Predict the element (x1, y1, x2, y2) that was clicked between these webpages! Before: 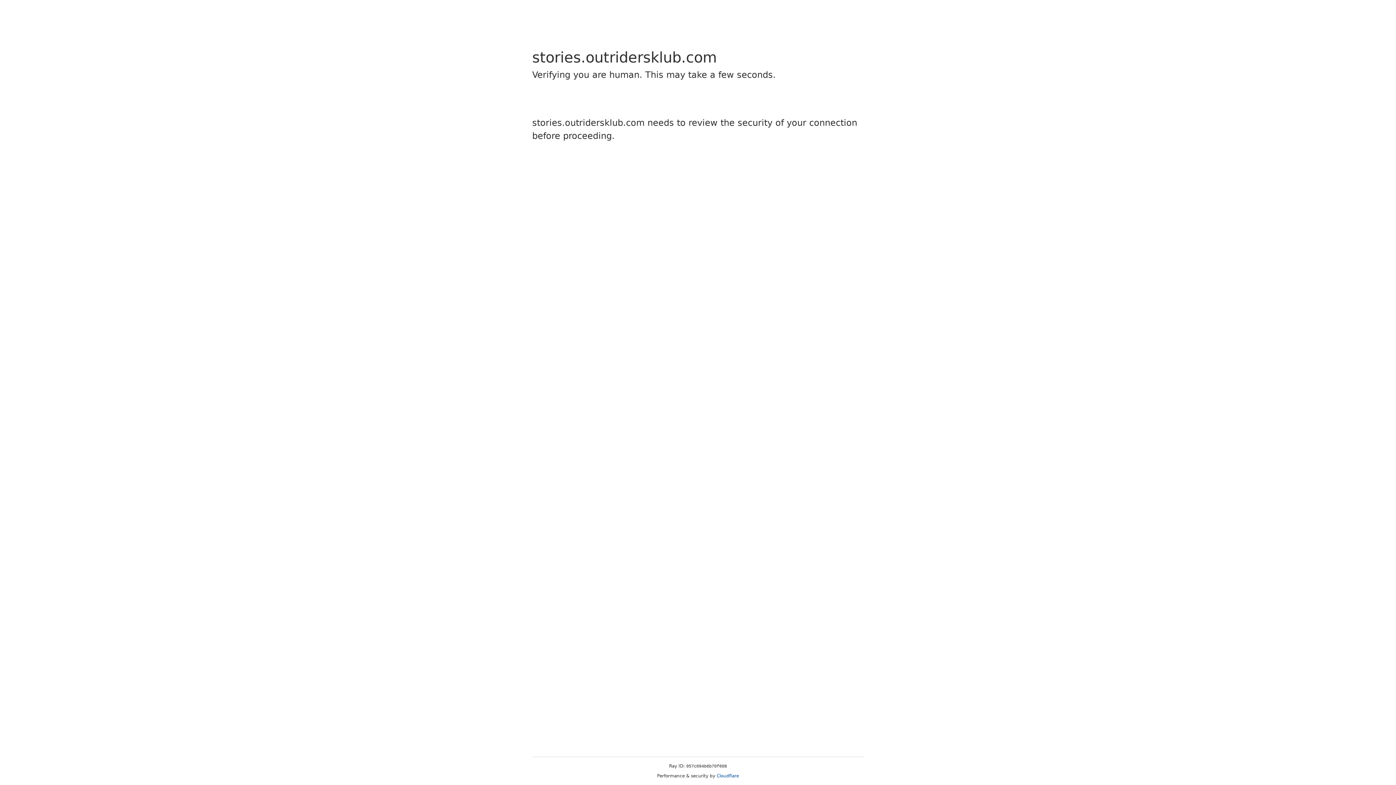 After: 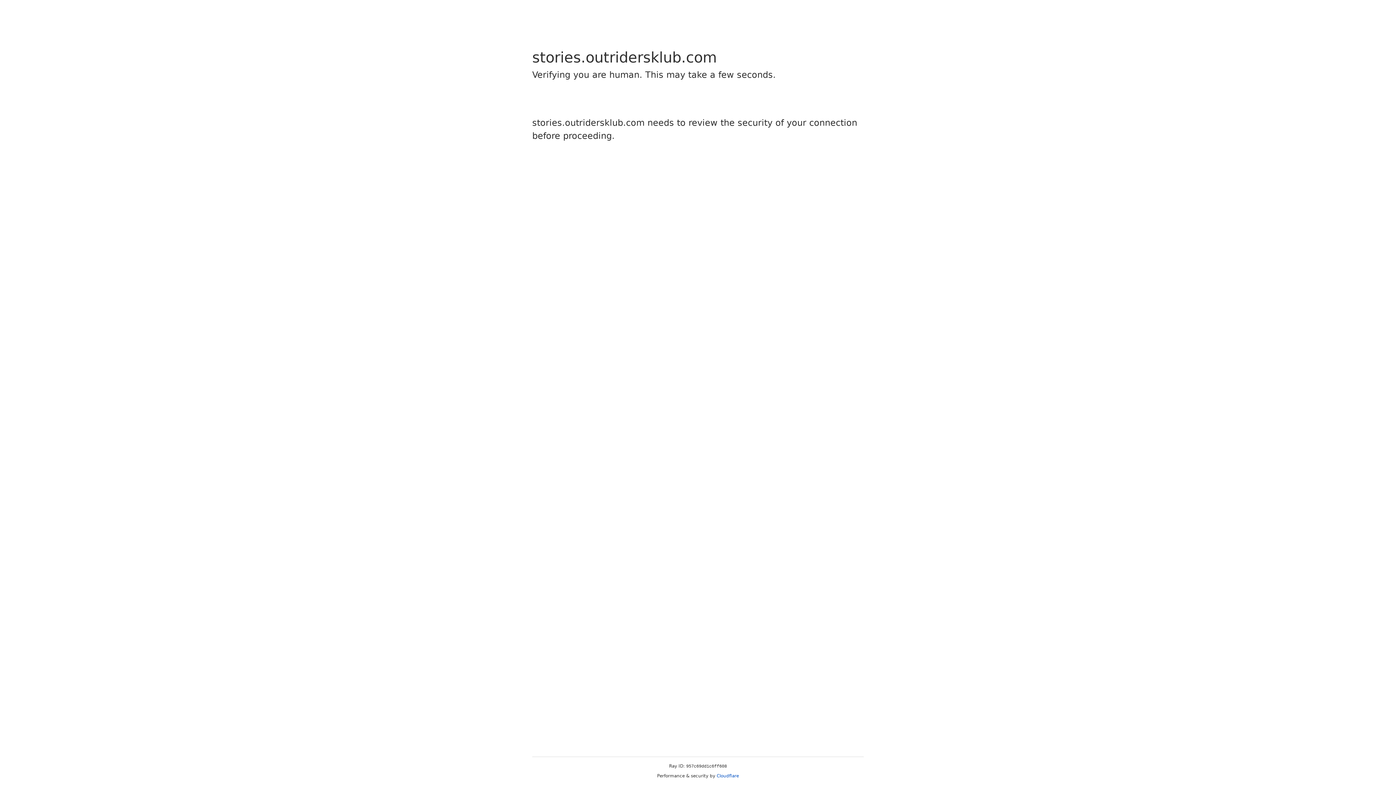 Action: label: Cloudflare bbox: (716, 773, 739, 778)